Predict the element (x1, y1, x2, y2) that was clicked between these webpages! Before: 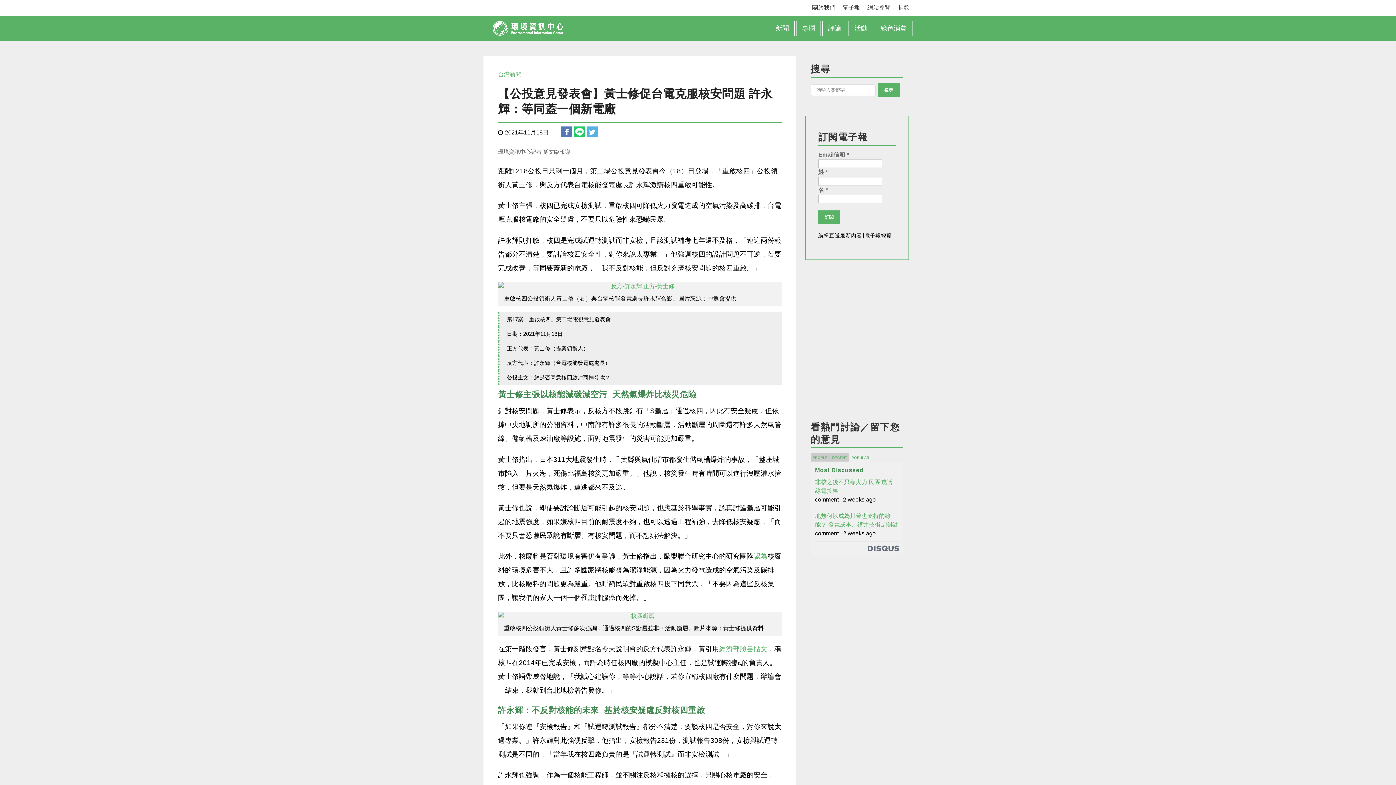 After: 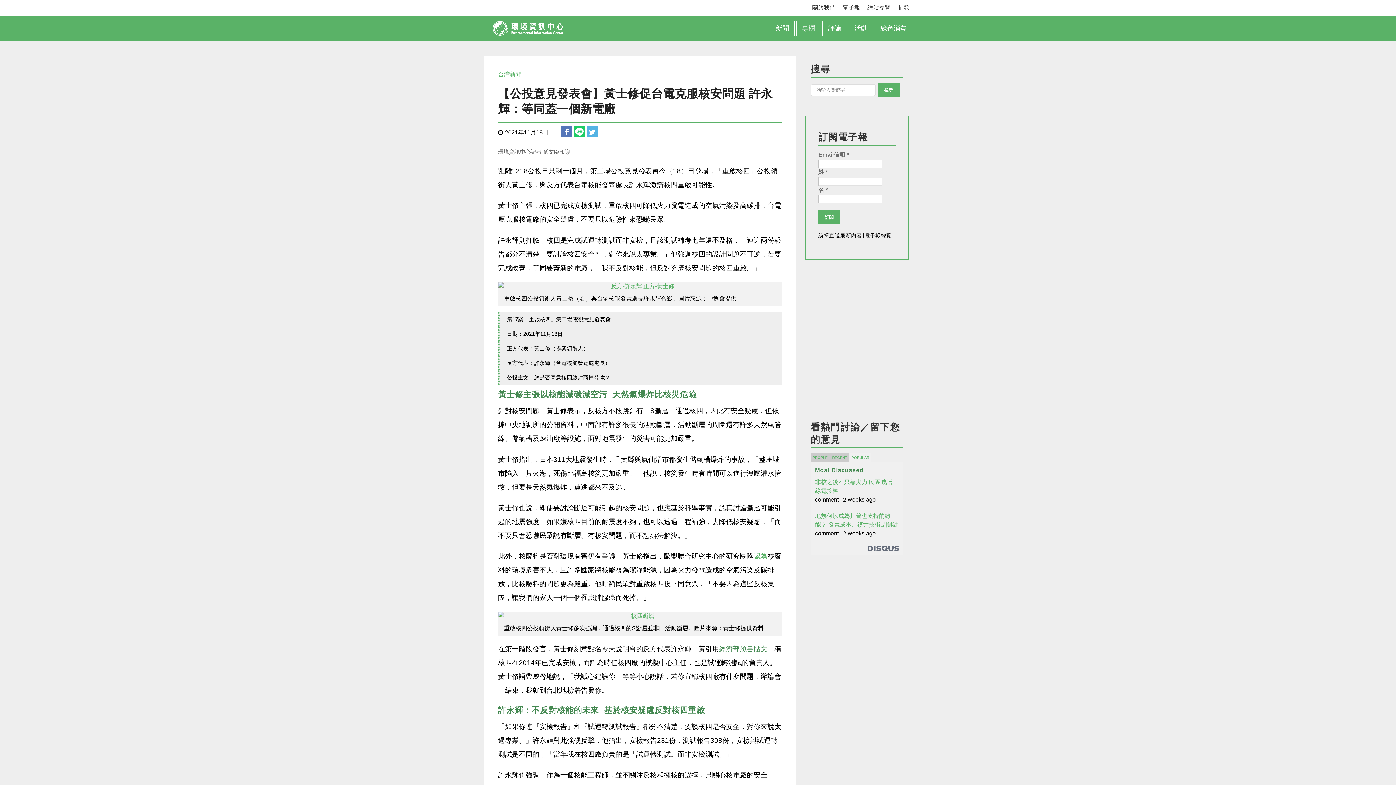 Action: bbox: (719, 645, 767, 652) label: 經濟部臉書貼文